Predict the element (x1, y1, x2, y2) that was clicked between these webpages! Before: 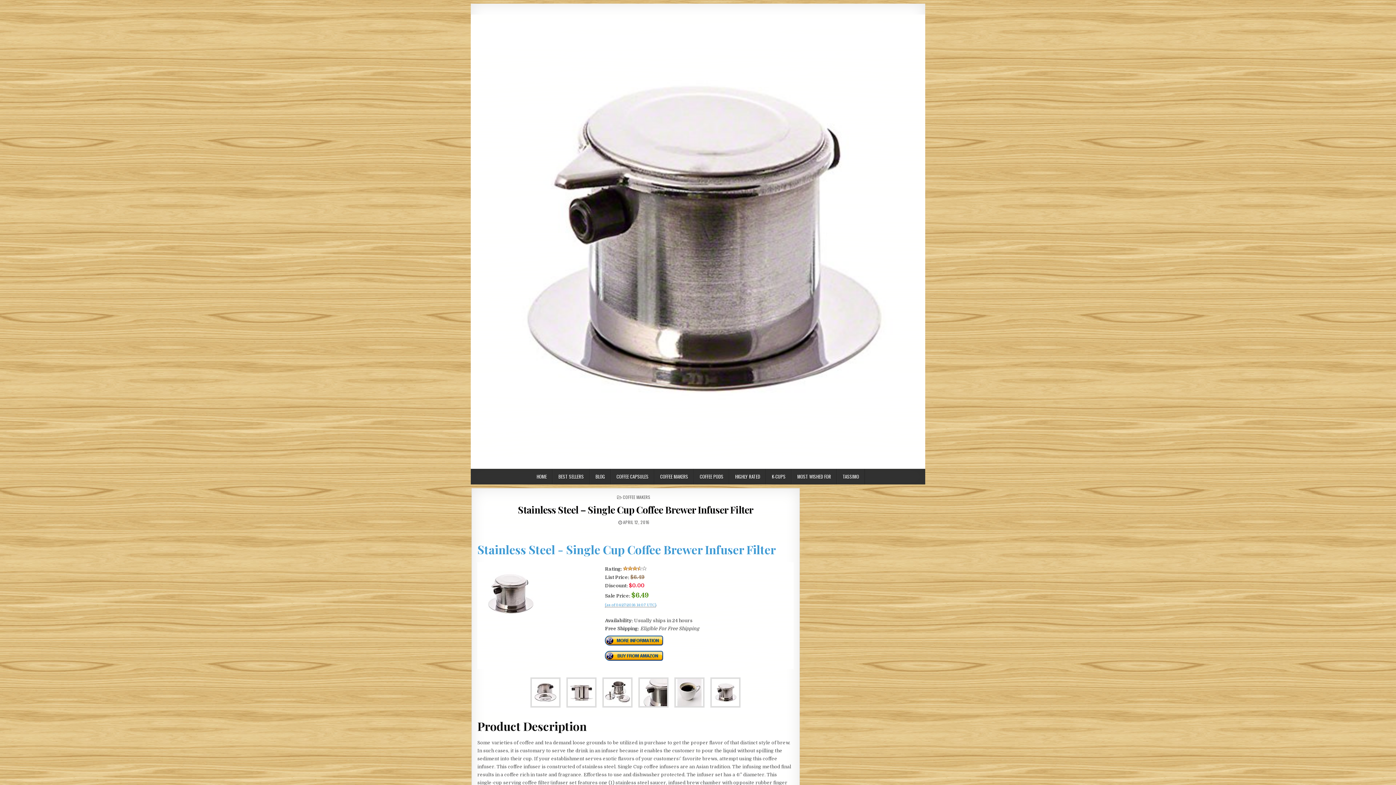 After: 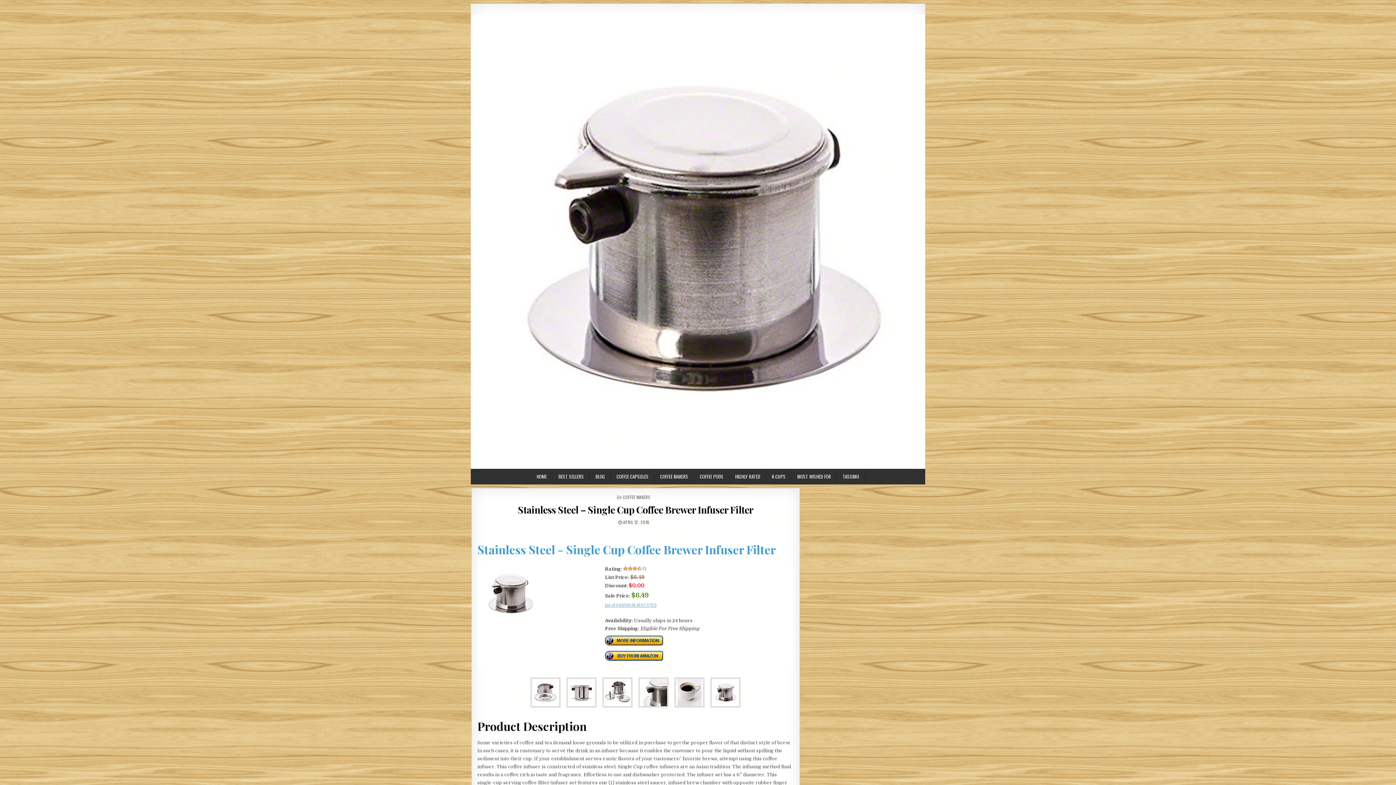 Action: label: Stainless Steel – Single Cup Coffee Brewer Infuser Filter bbox: (518, 503, 753, 516)